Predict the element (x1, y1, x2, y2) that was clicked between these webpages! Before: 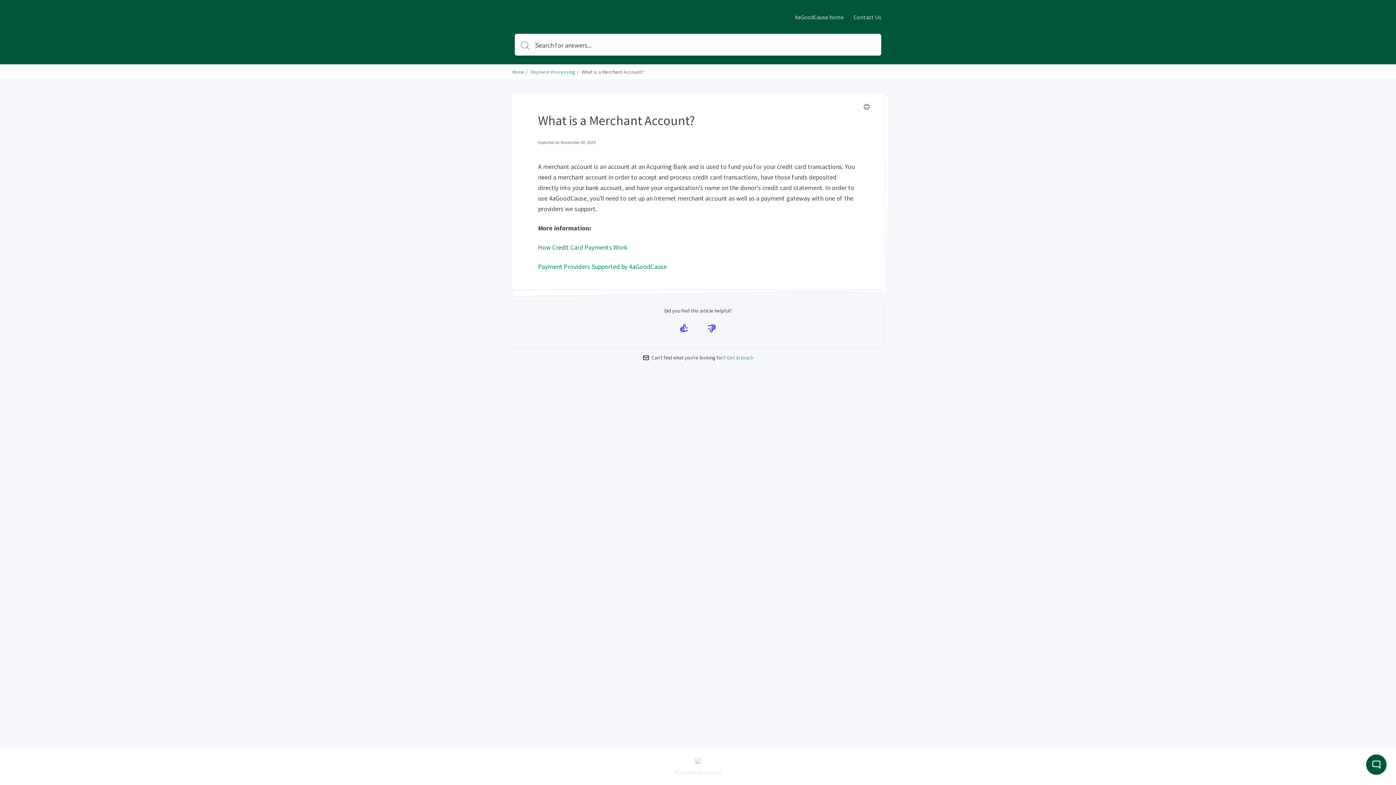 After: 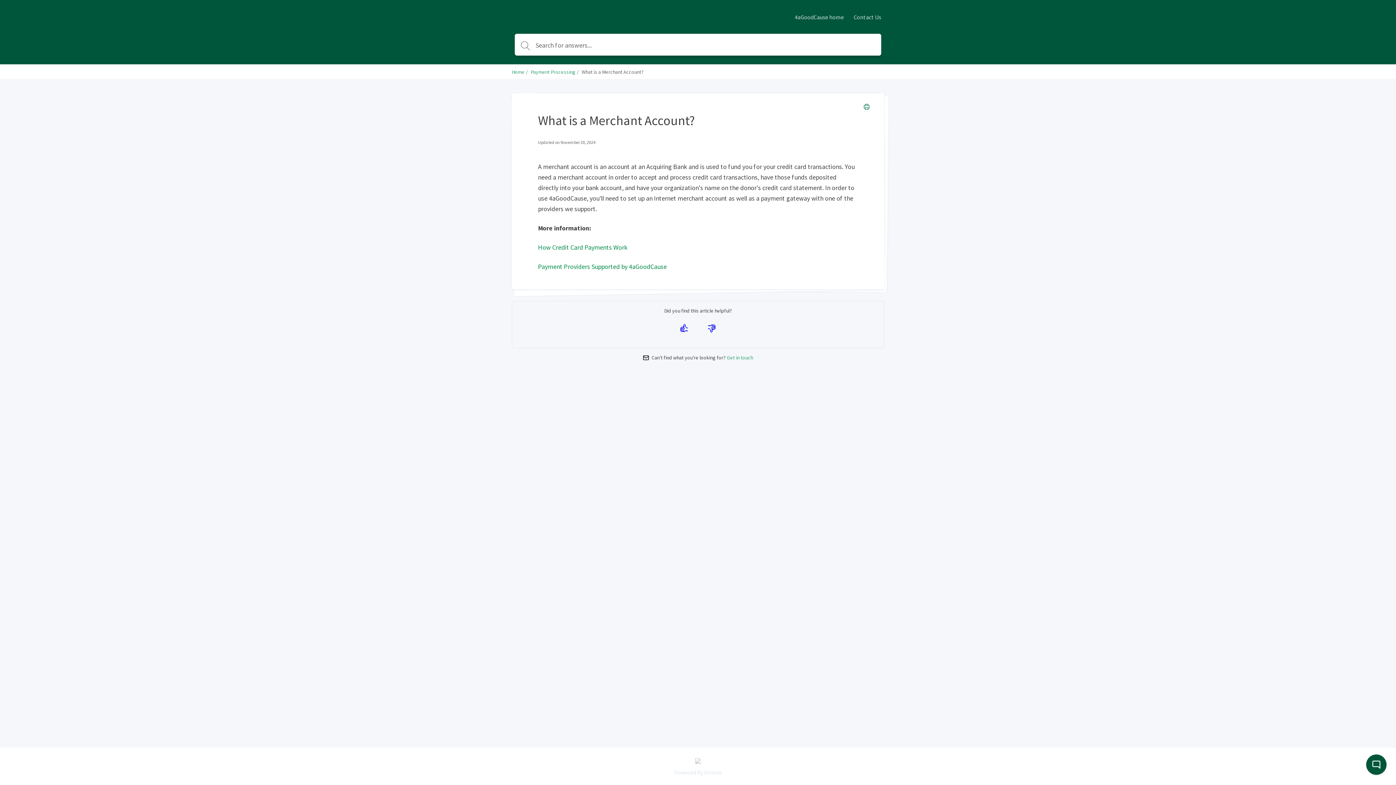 Action: bbox: (864, 102, 869, 112)